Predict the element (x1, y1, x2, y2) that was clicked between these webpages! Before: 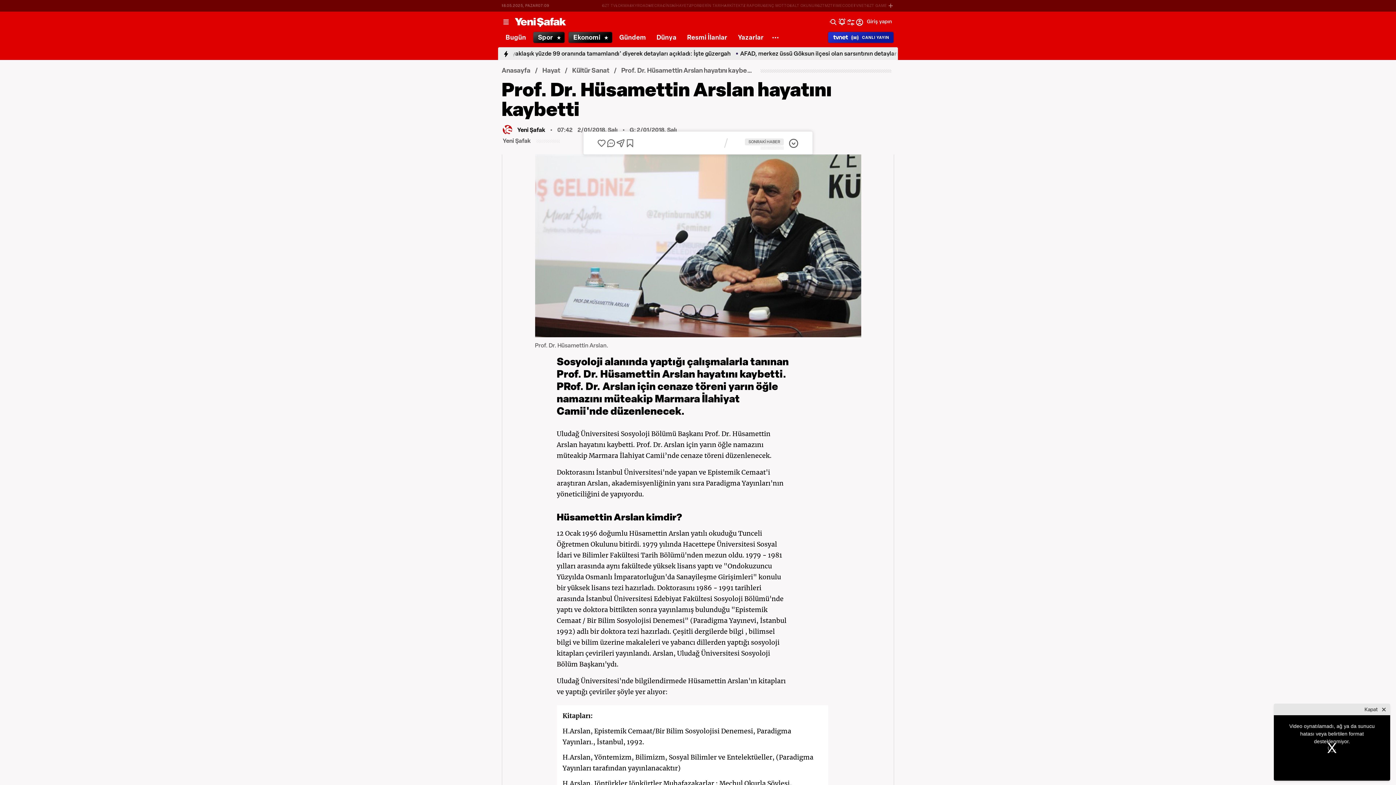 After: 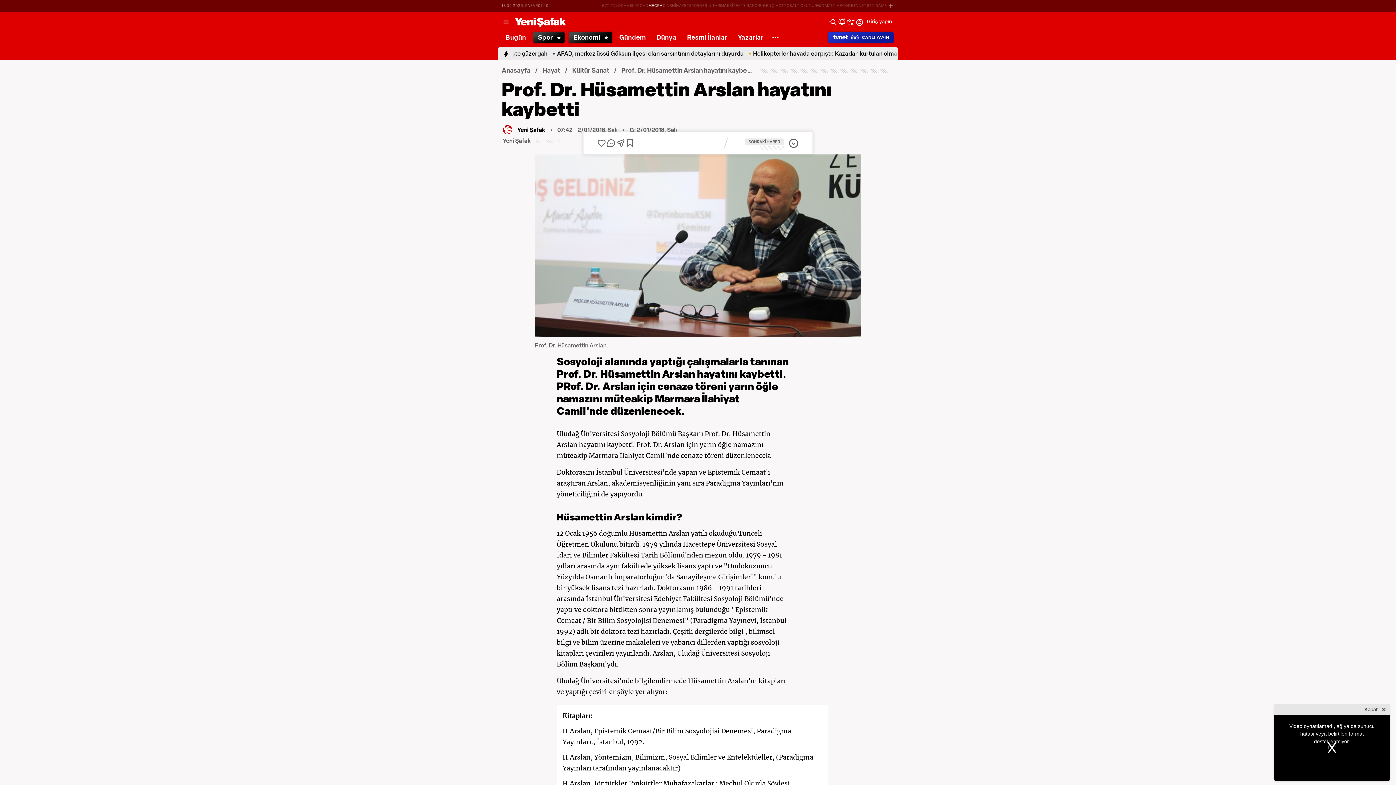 Action: label: MECRA bbox: (648, 3, 662, 8)